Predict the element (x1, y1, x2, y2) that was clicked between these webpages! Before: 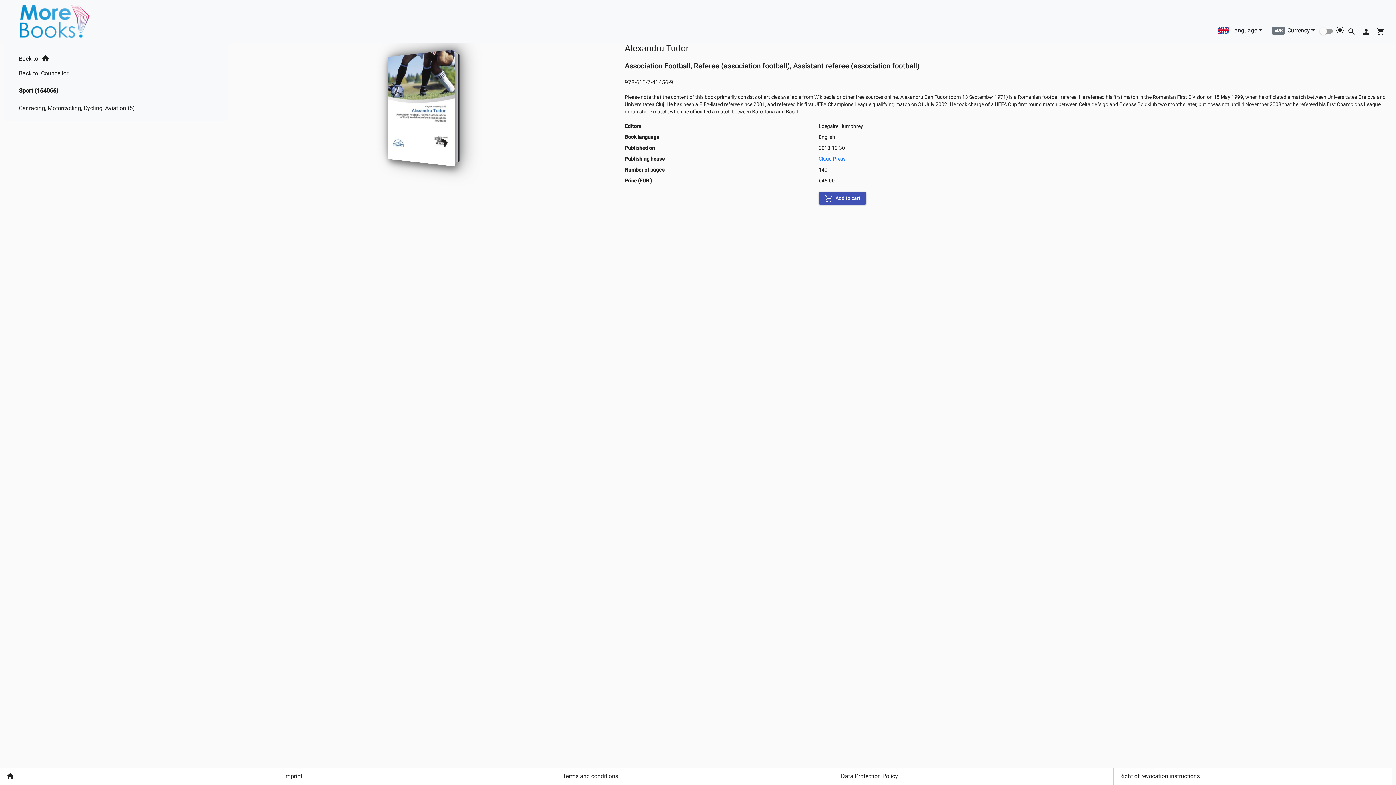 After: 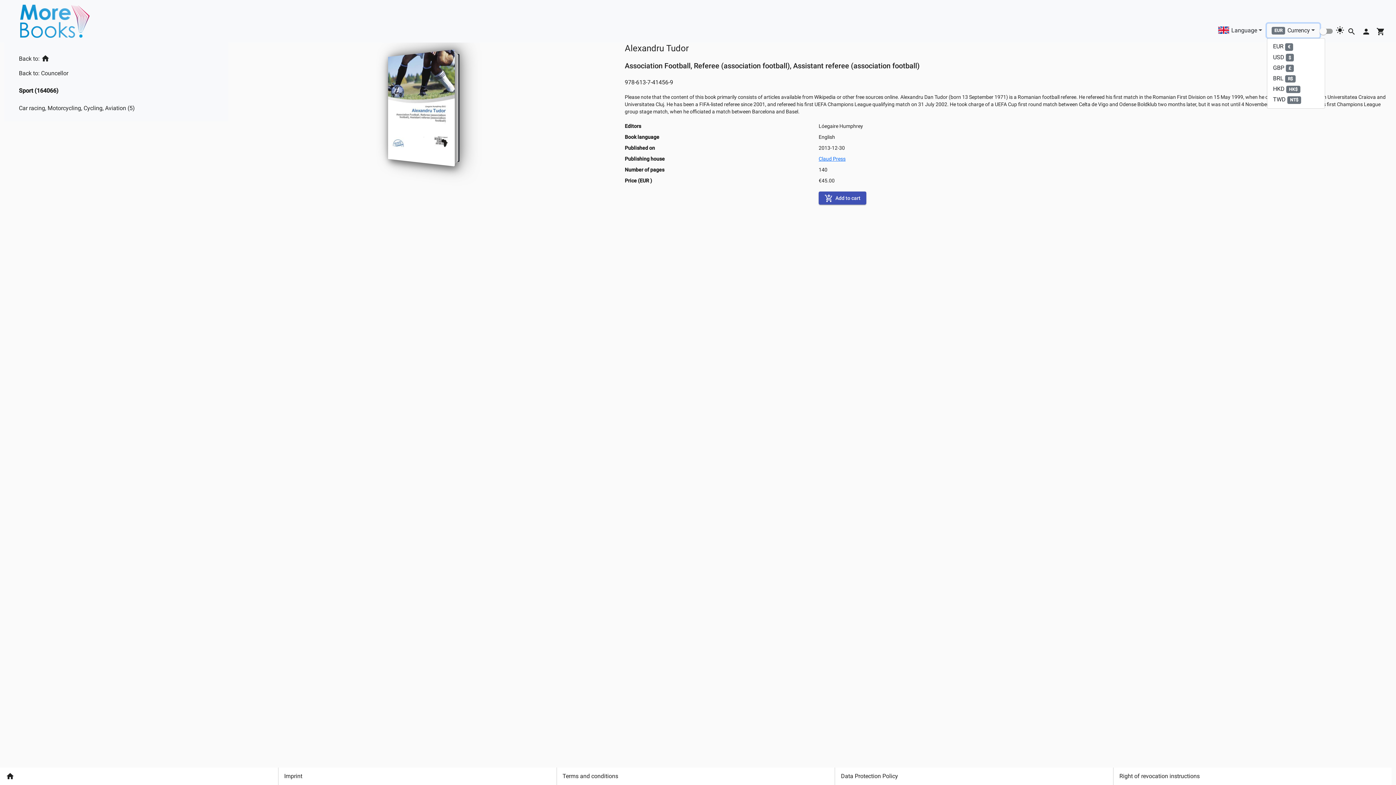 Action: label: EURCurrency bbox: (1267, 23, 1320, 37)